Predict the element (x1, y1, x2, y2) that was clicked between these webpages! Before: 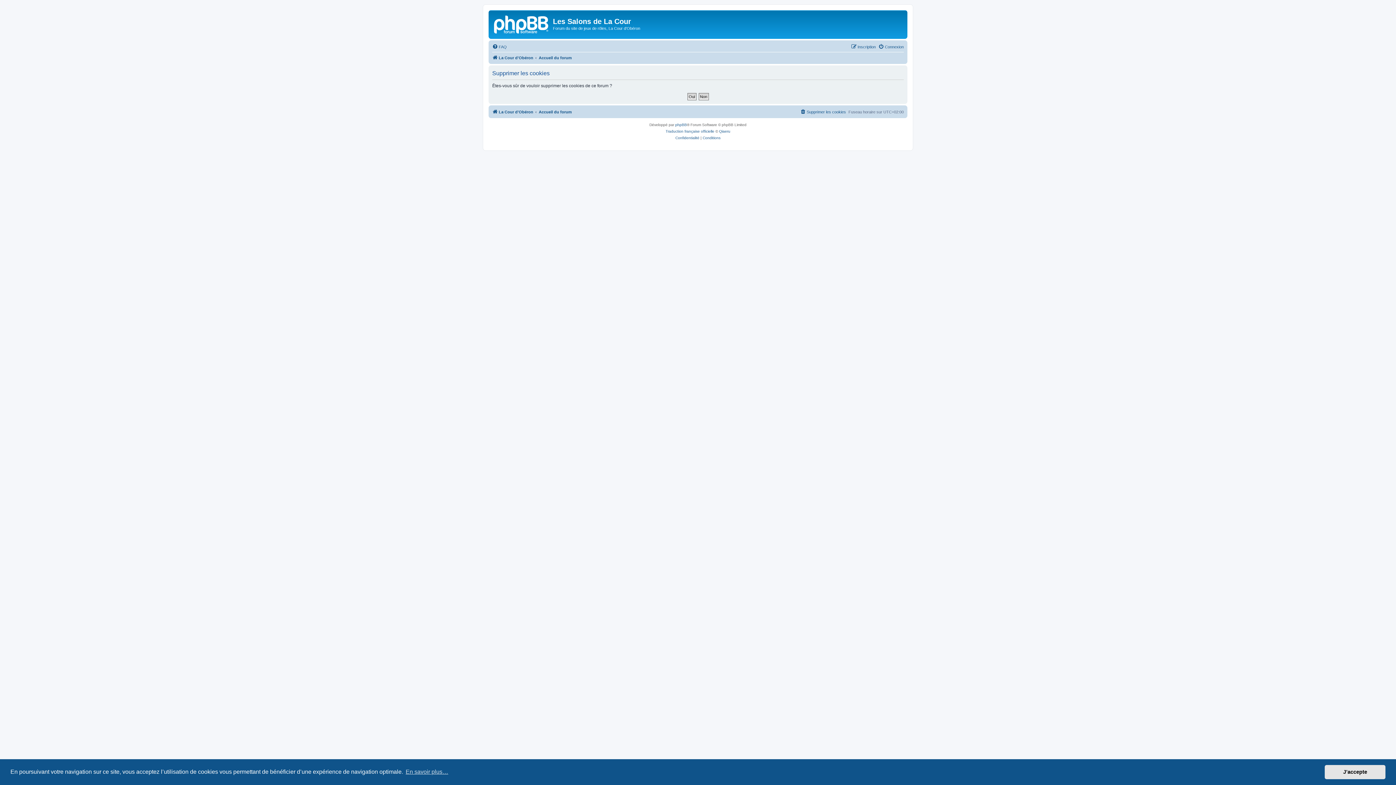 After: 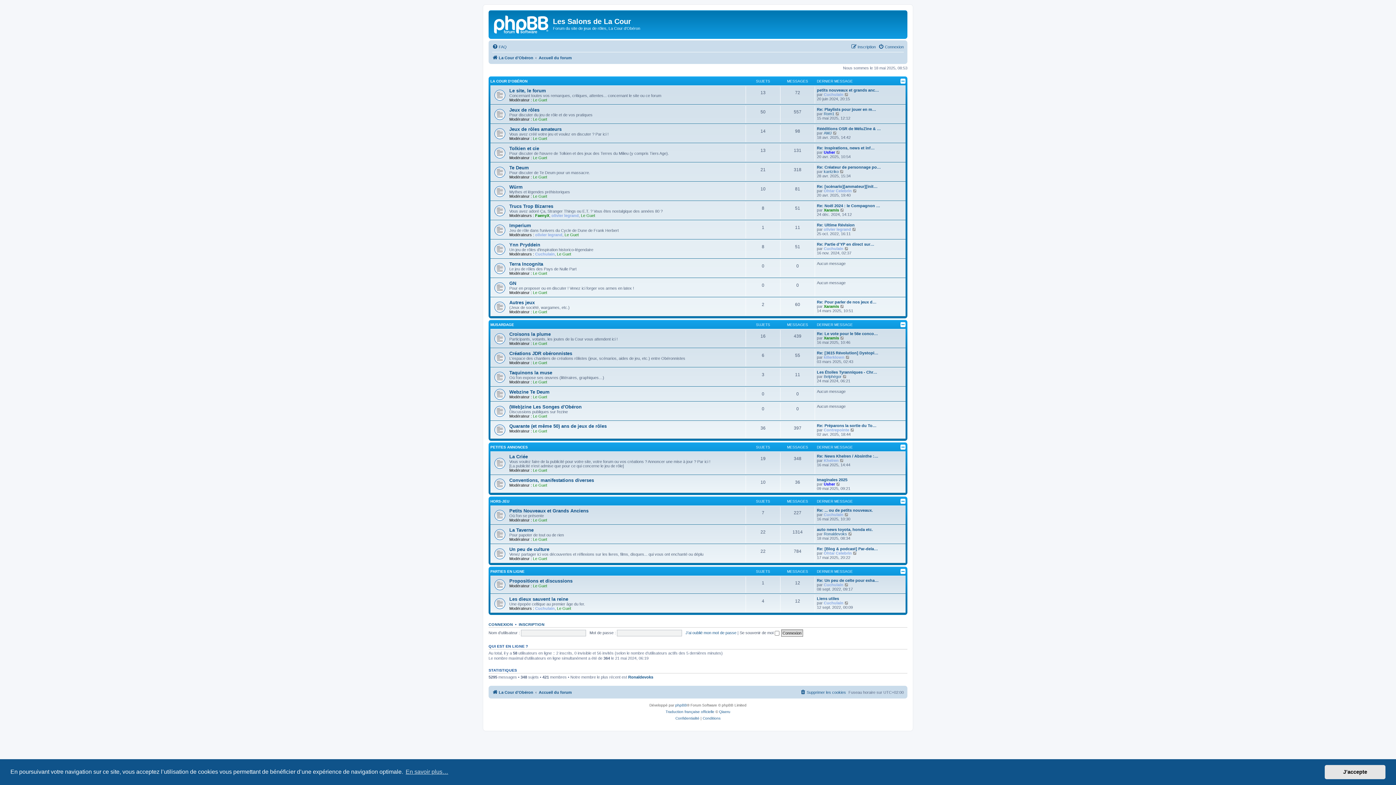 Action: bbox: (538, 107, 572, 116) label: Accueil du forum